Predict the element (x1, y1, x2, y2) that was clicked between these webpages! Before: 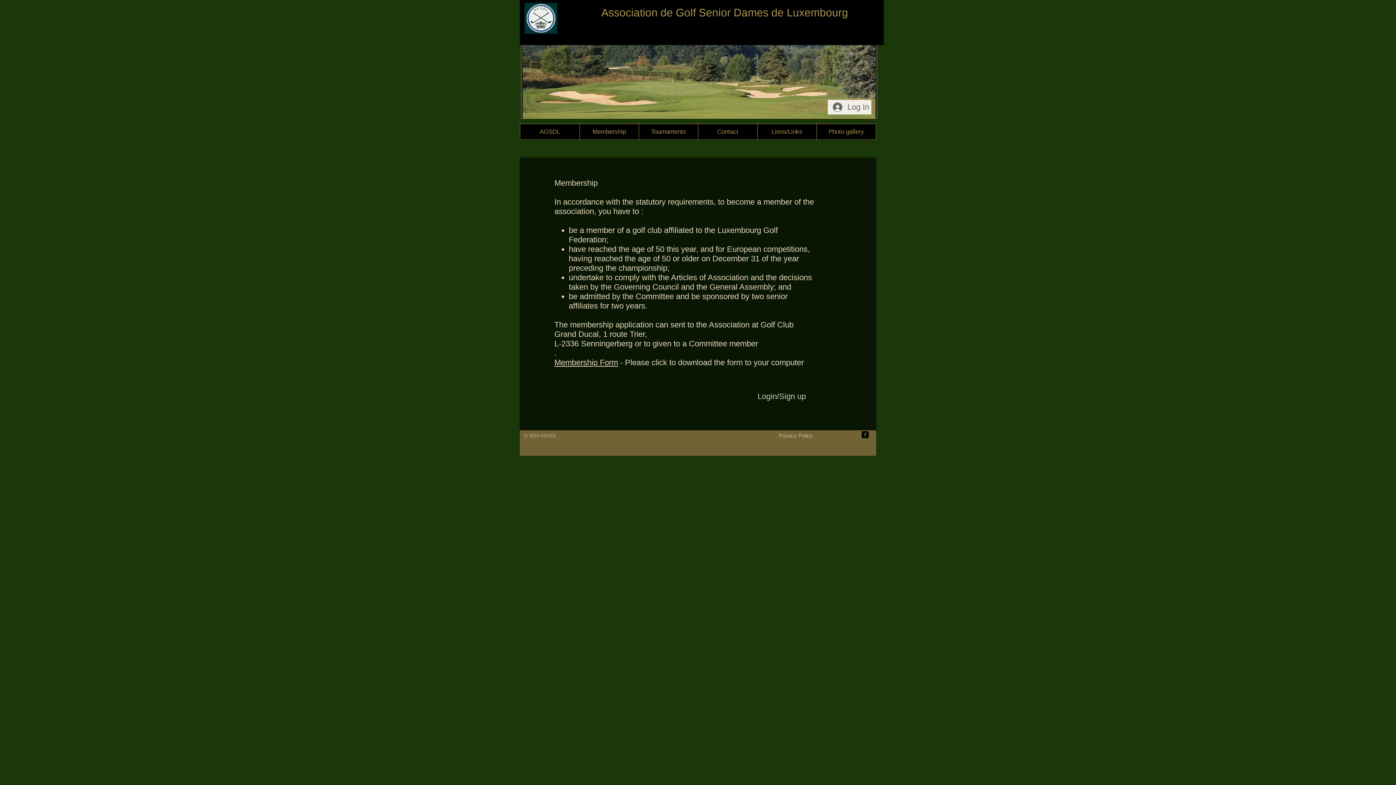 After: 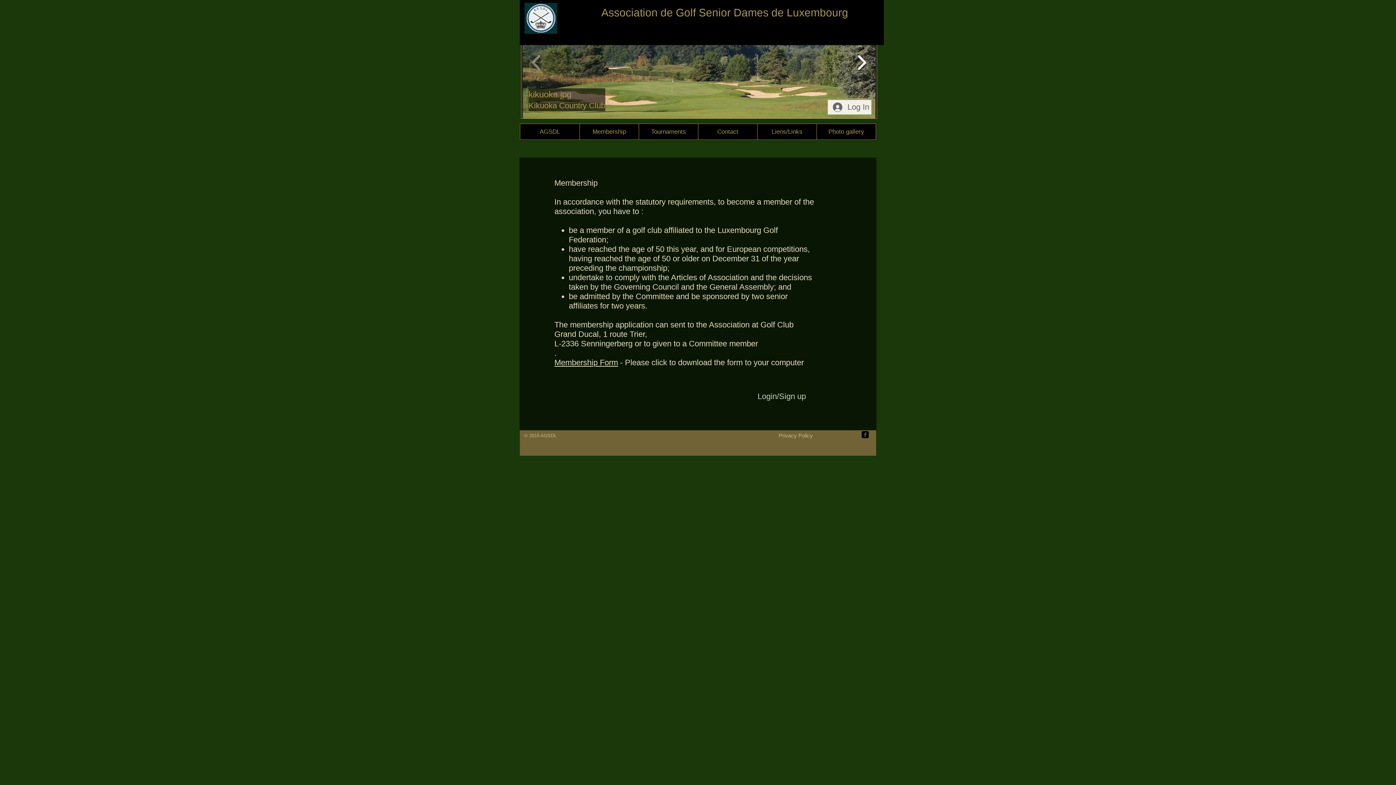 Action: bbox: (853, 49, 870, 75)